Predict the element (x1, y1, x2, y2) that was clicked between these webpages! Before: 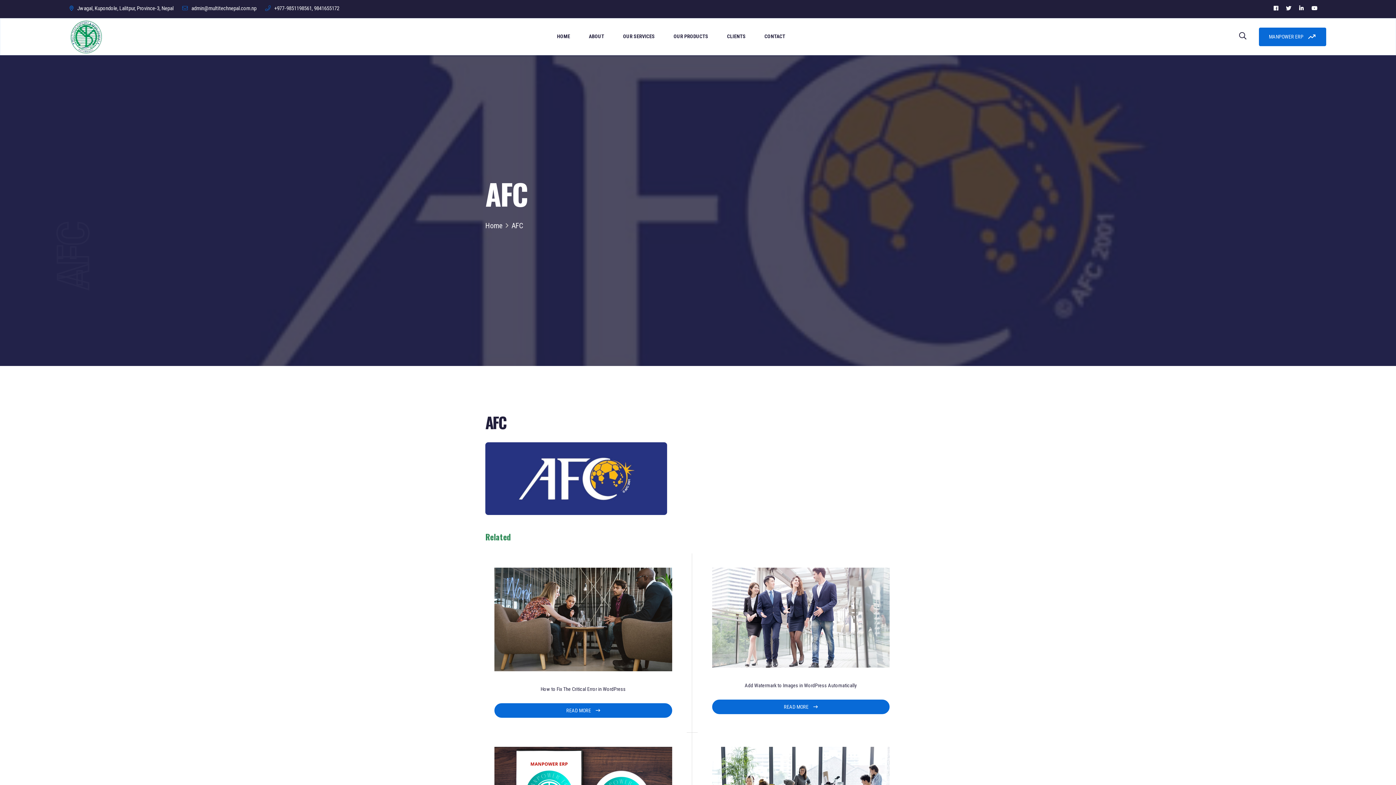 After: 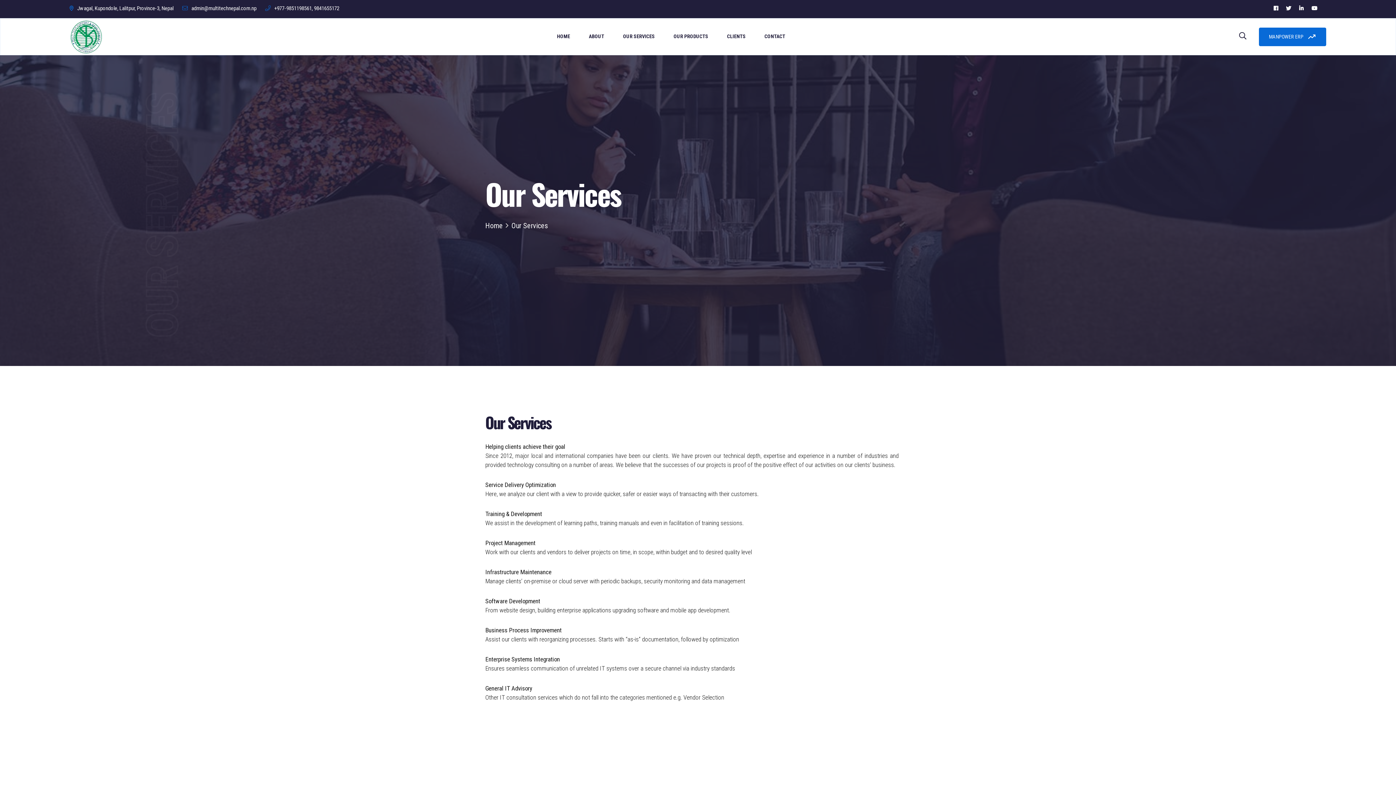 Action: bbox: (614, 18, 663, 53) label: OUR SERVICES